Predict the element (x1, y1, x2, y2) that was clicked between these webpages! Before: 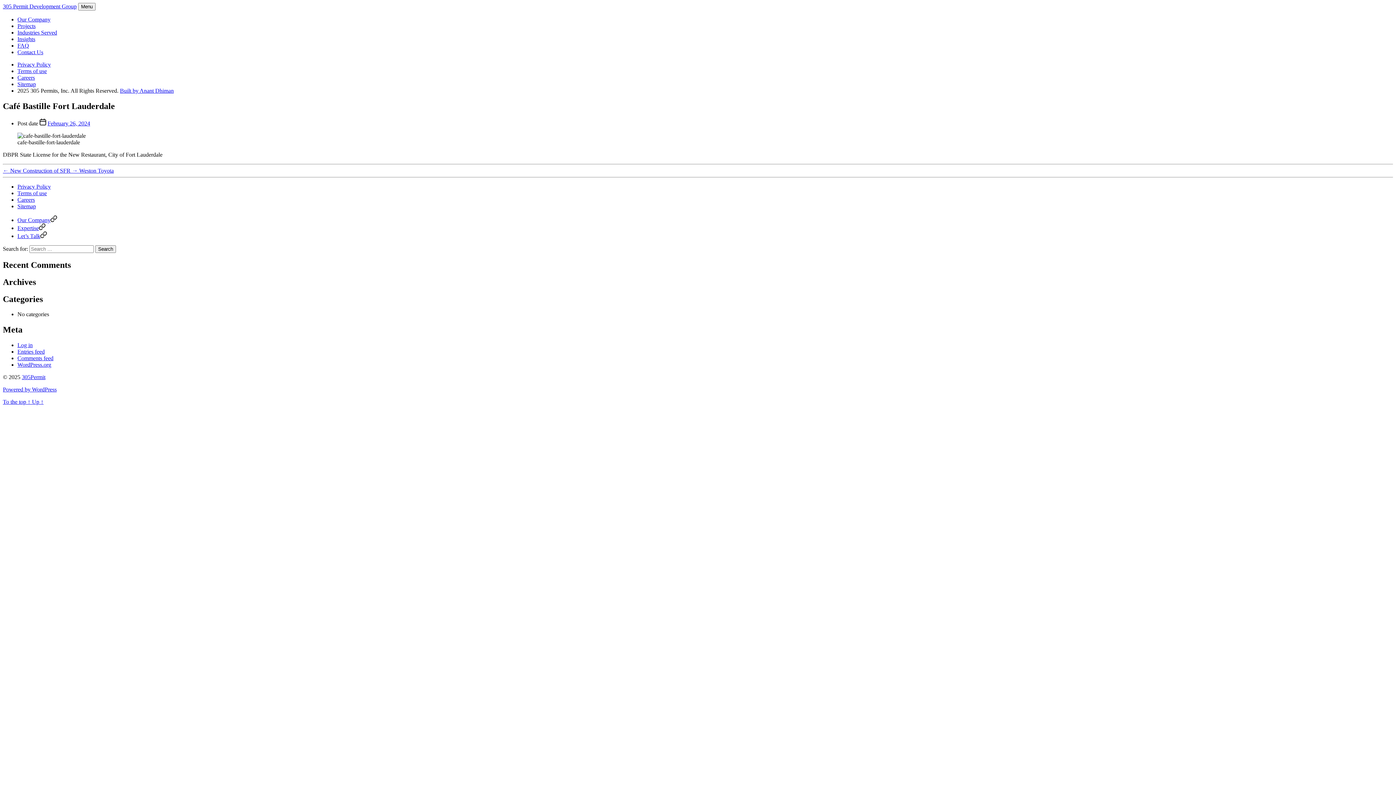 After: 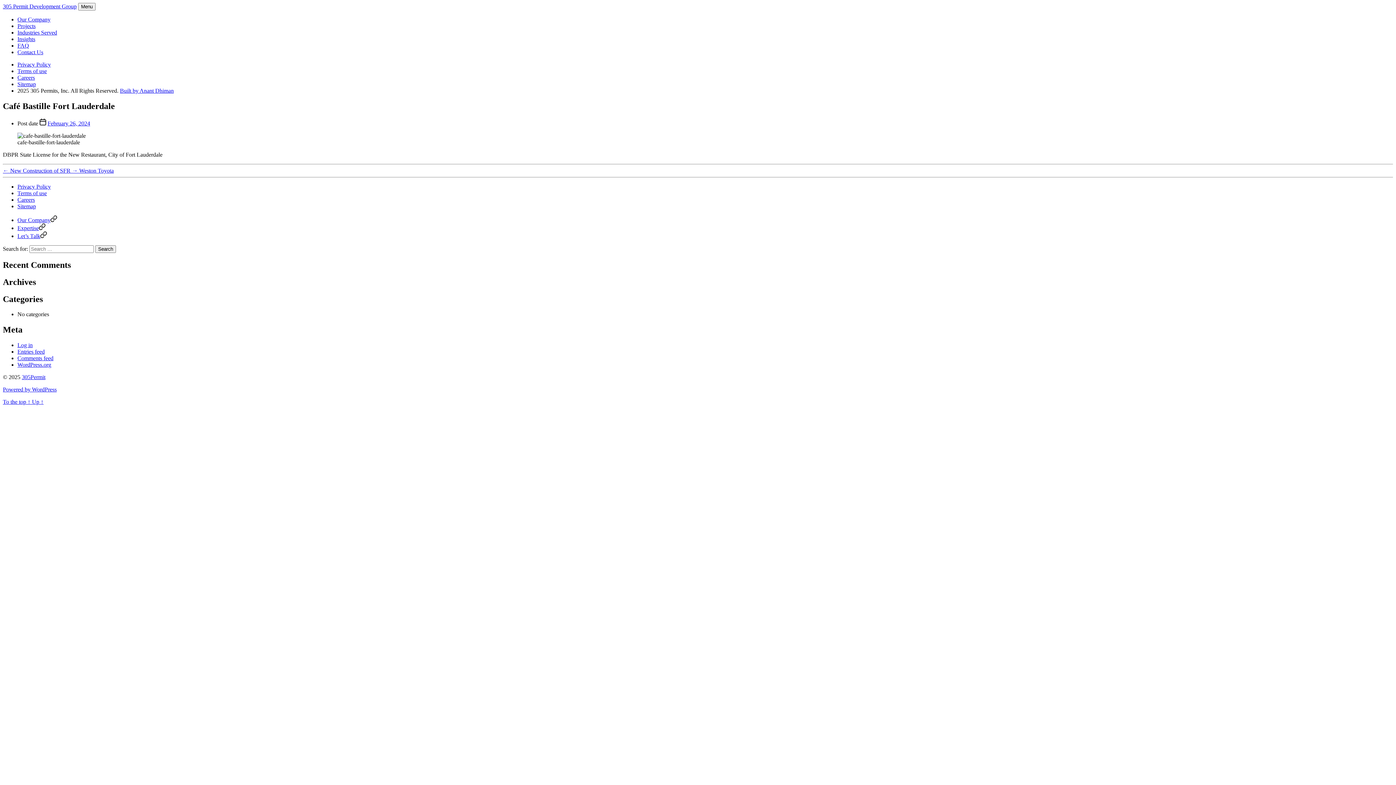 Action: bbox: (47, 120, 90, 126) label: February 26, 2024